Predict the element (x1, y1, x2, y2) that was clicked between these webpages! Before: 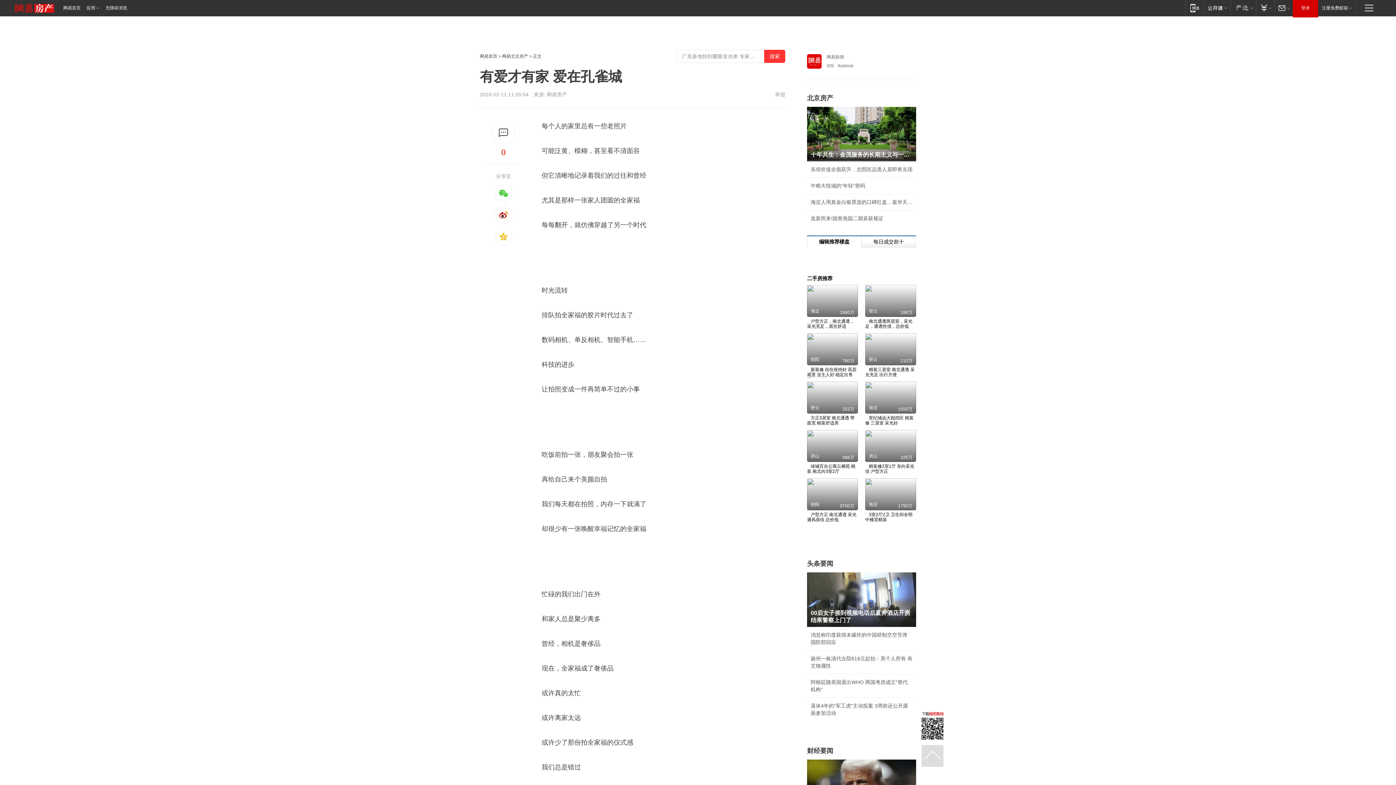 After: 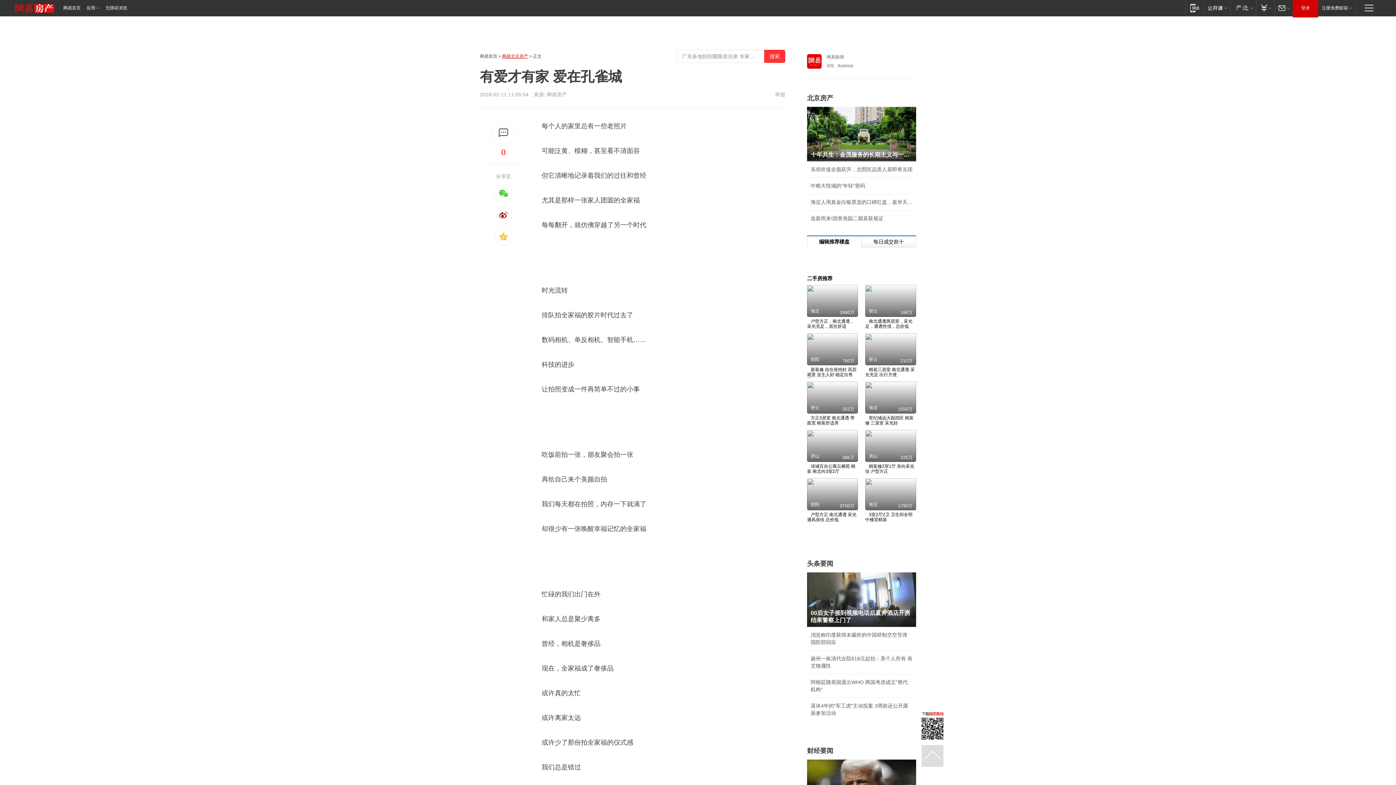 Action: label: 网易北京房产 bbox: (502, 53, 528, 58)